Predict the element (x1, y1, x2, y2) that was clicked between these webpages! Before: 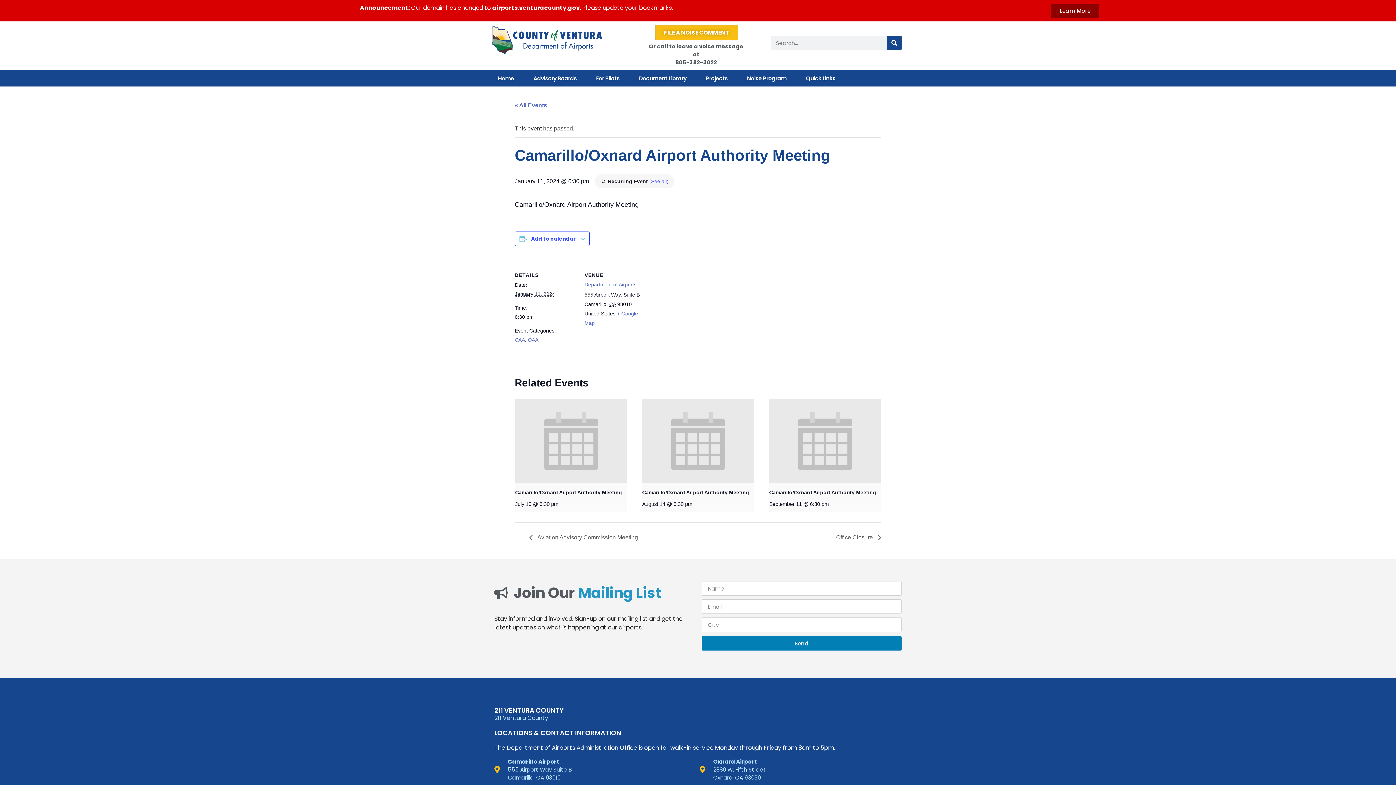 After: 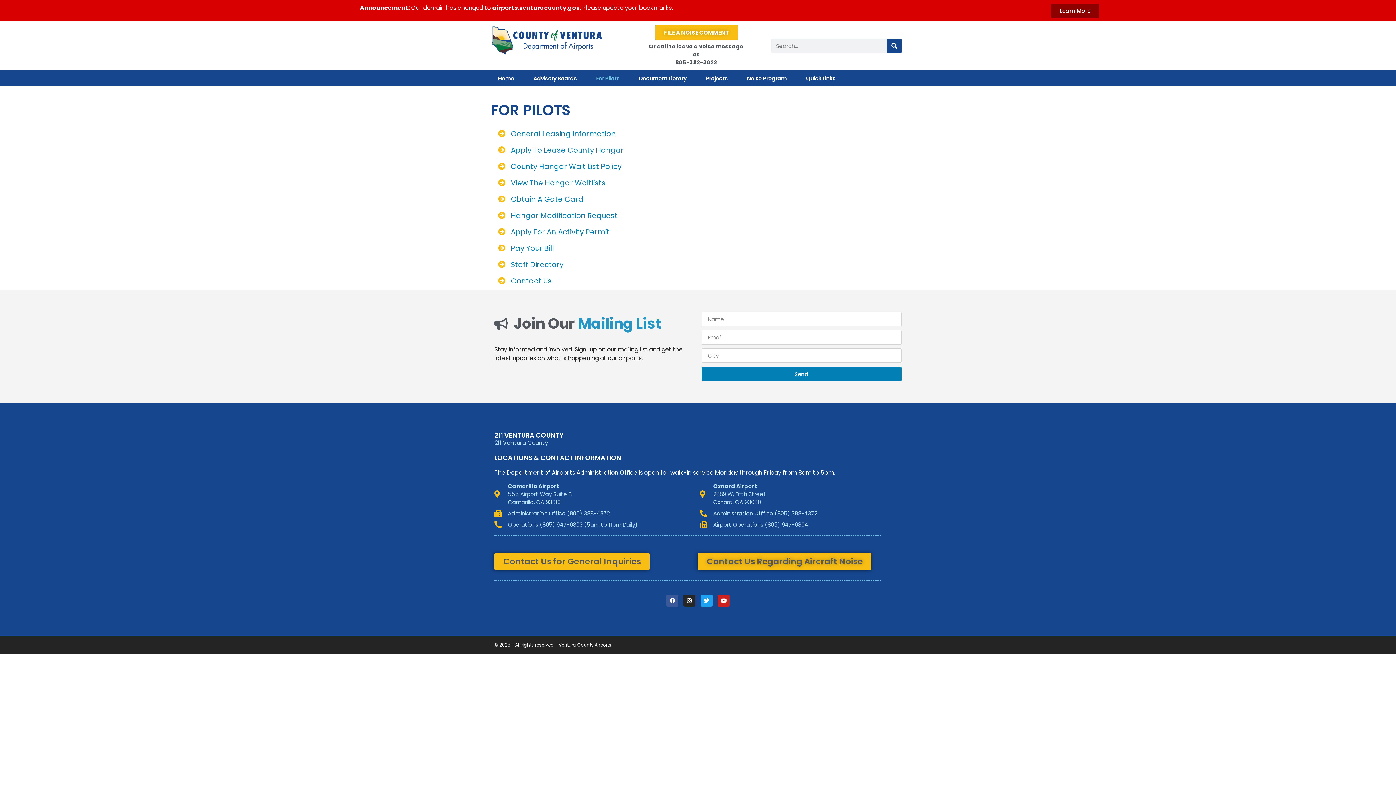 Action: label: For Pilots bbox: (587, 70, 628, 86)